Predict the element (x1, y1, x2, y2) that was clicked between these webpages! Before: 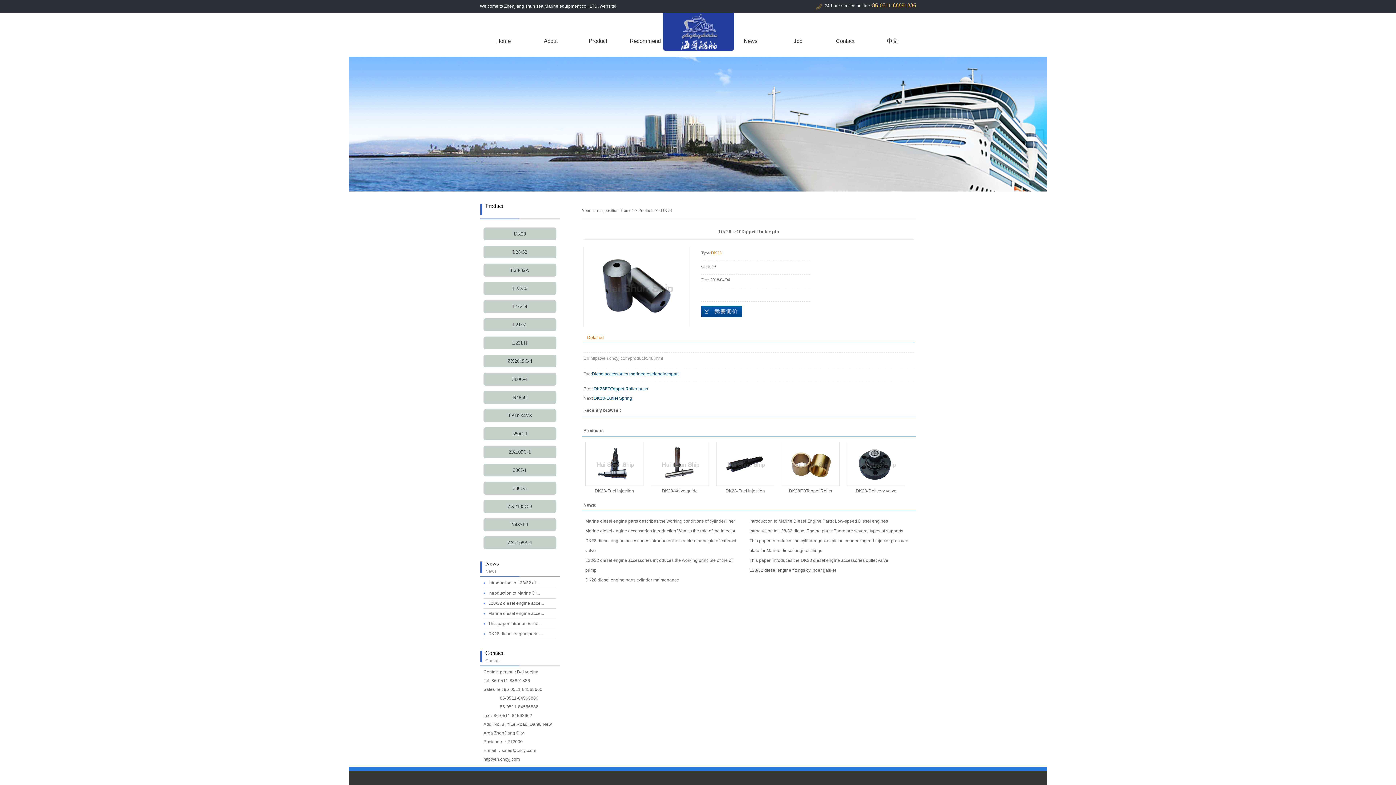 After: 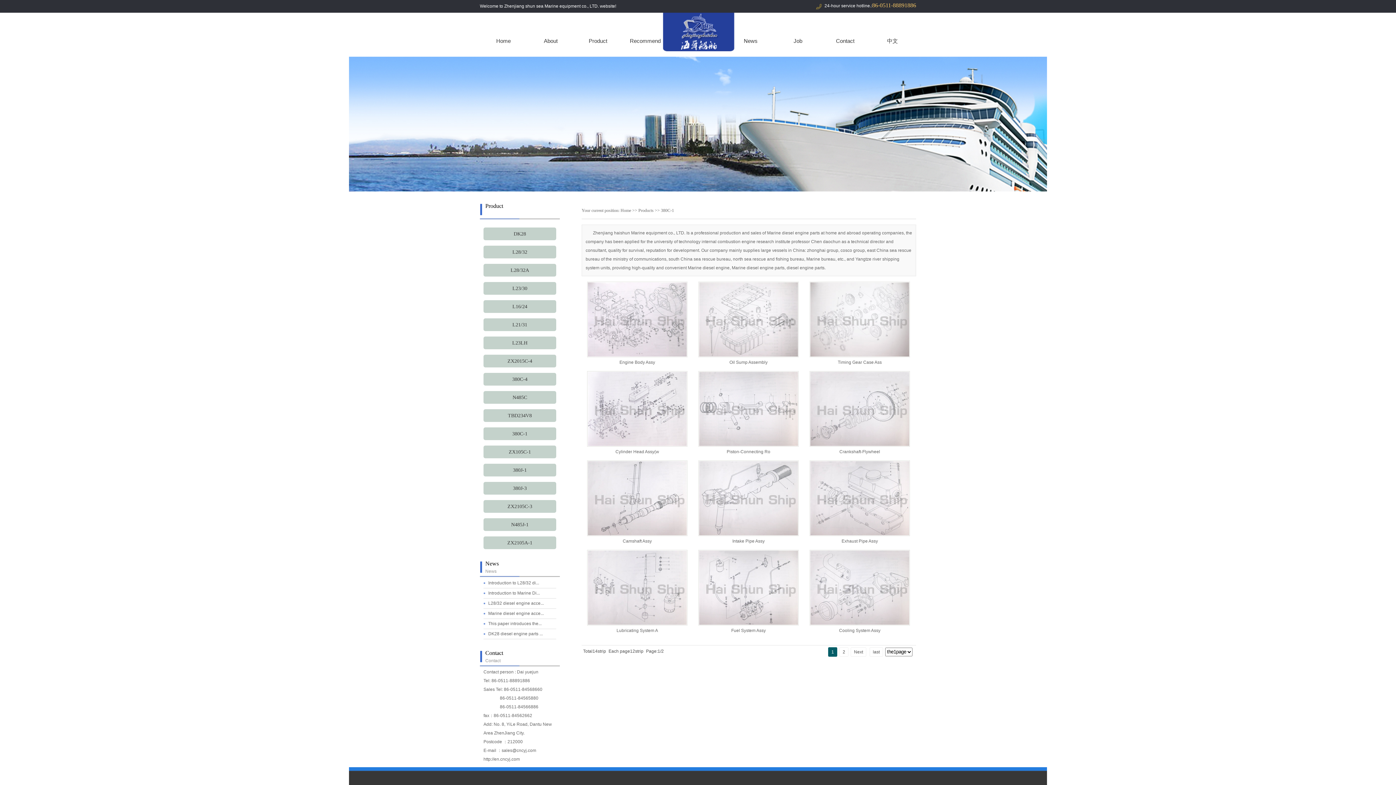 Action: label: 380C-1 bbox: (483, 427, 556, 440)